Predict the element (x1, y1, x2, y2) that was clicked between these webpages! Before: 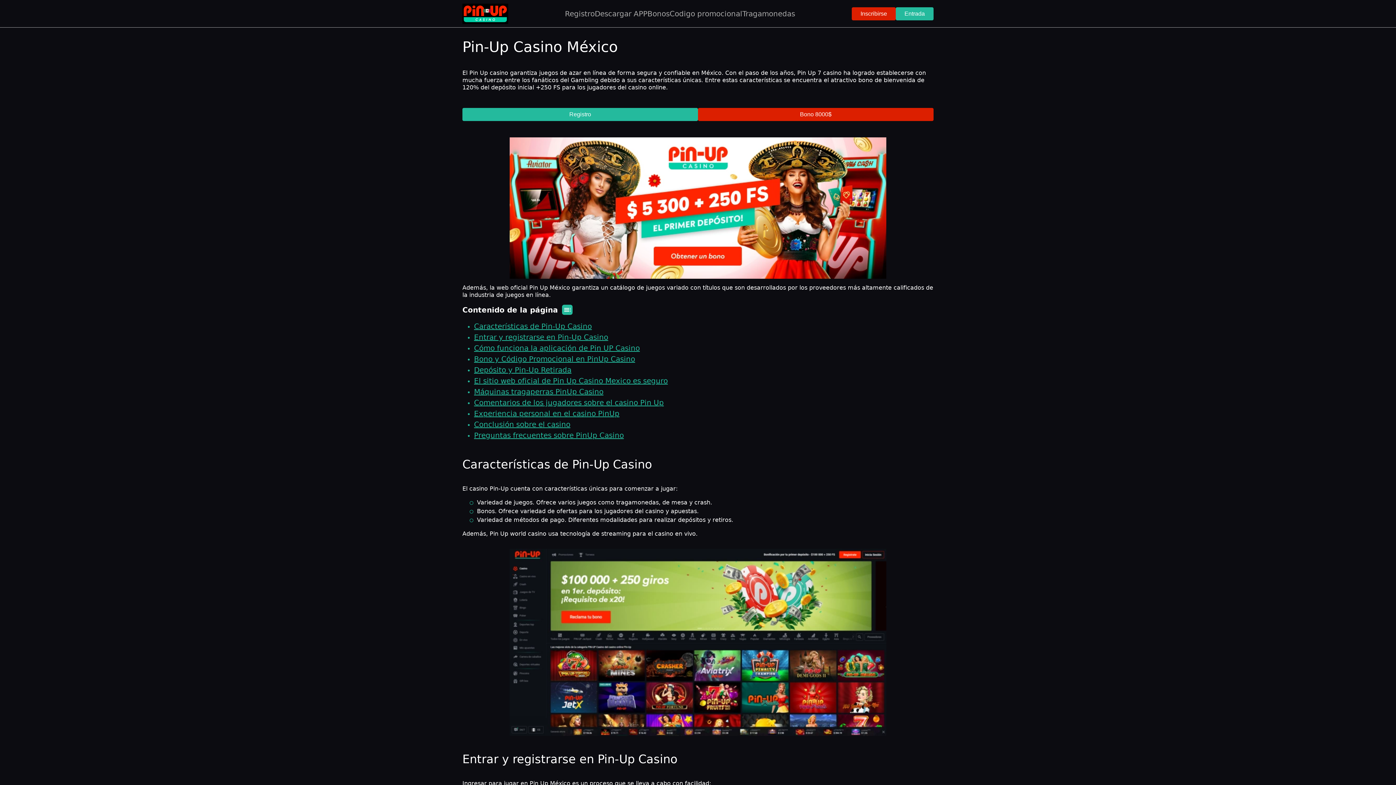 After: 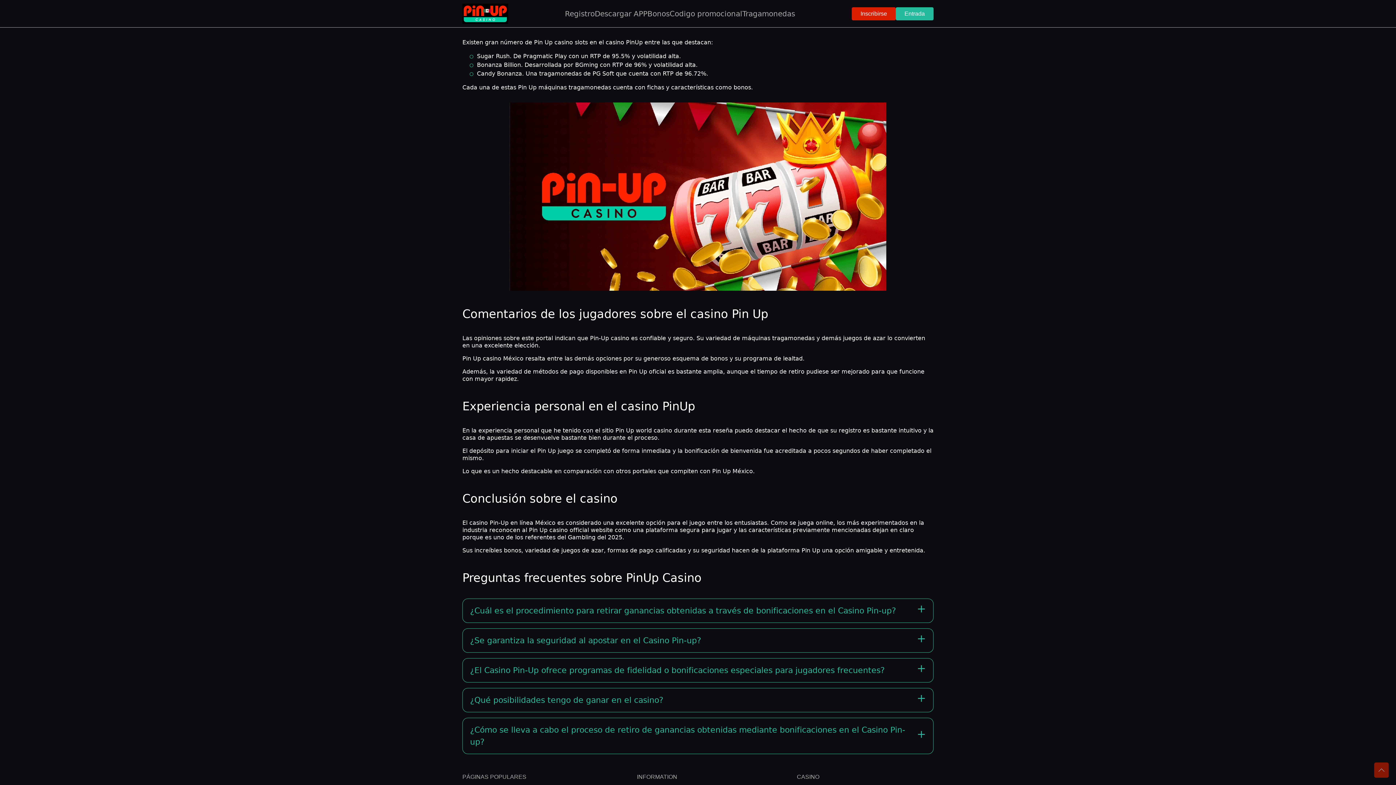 Action: bbox: (474, 387, 603, 396) label: Máquinas tragaperras PinUp Casino